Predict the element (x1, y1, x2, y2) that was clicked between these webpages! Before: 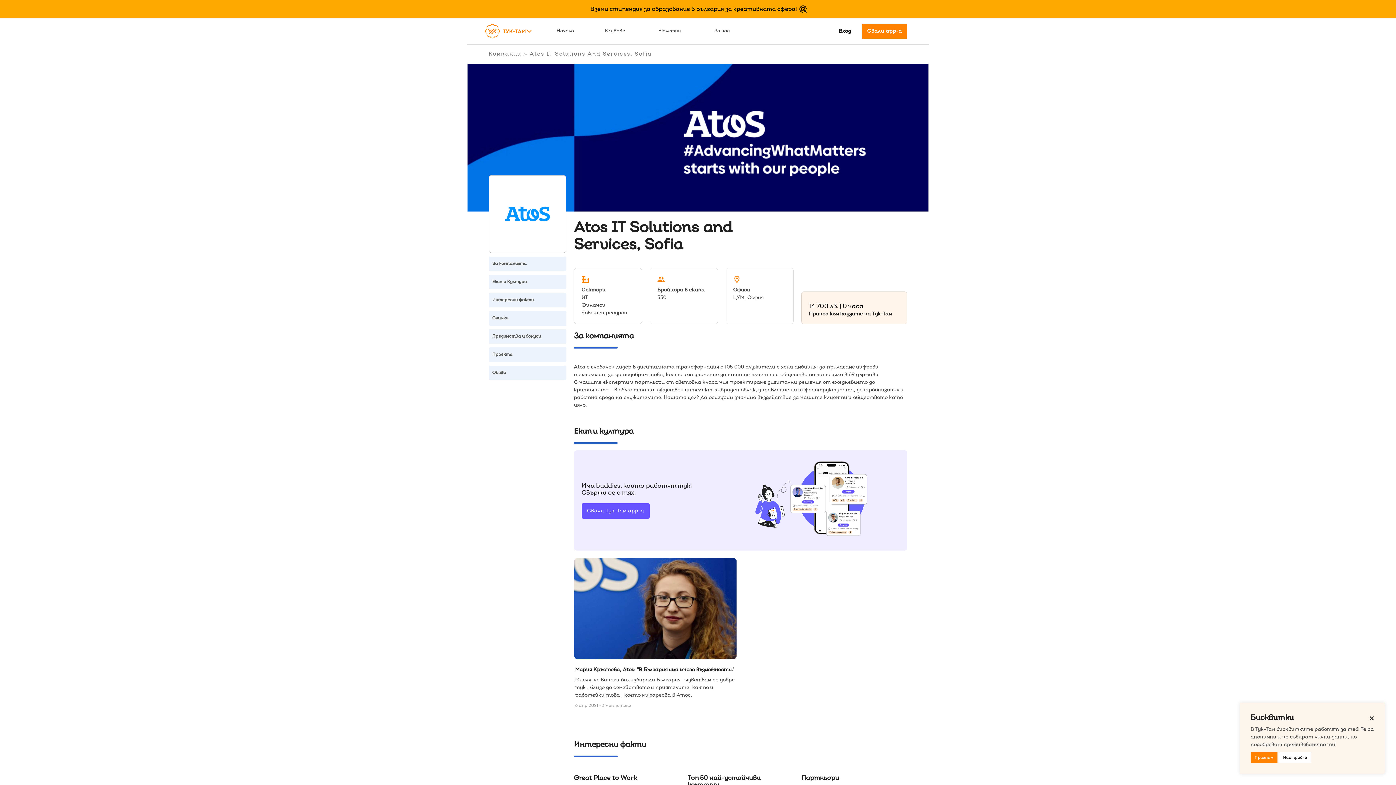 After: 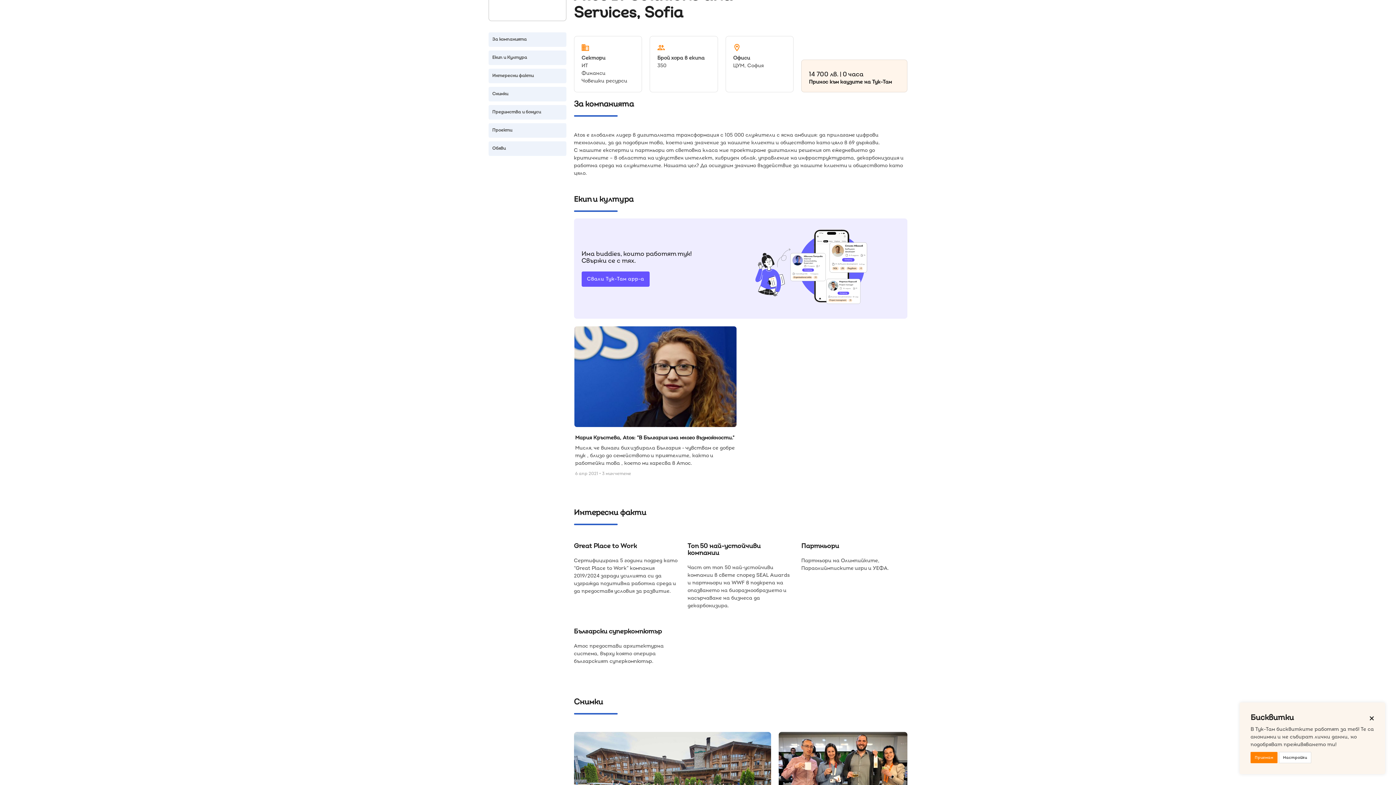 Action: bbox: (488, 256, 566, 271) label: За компанията